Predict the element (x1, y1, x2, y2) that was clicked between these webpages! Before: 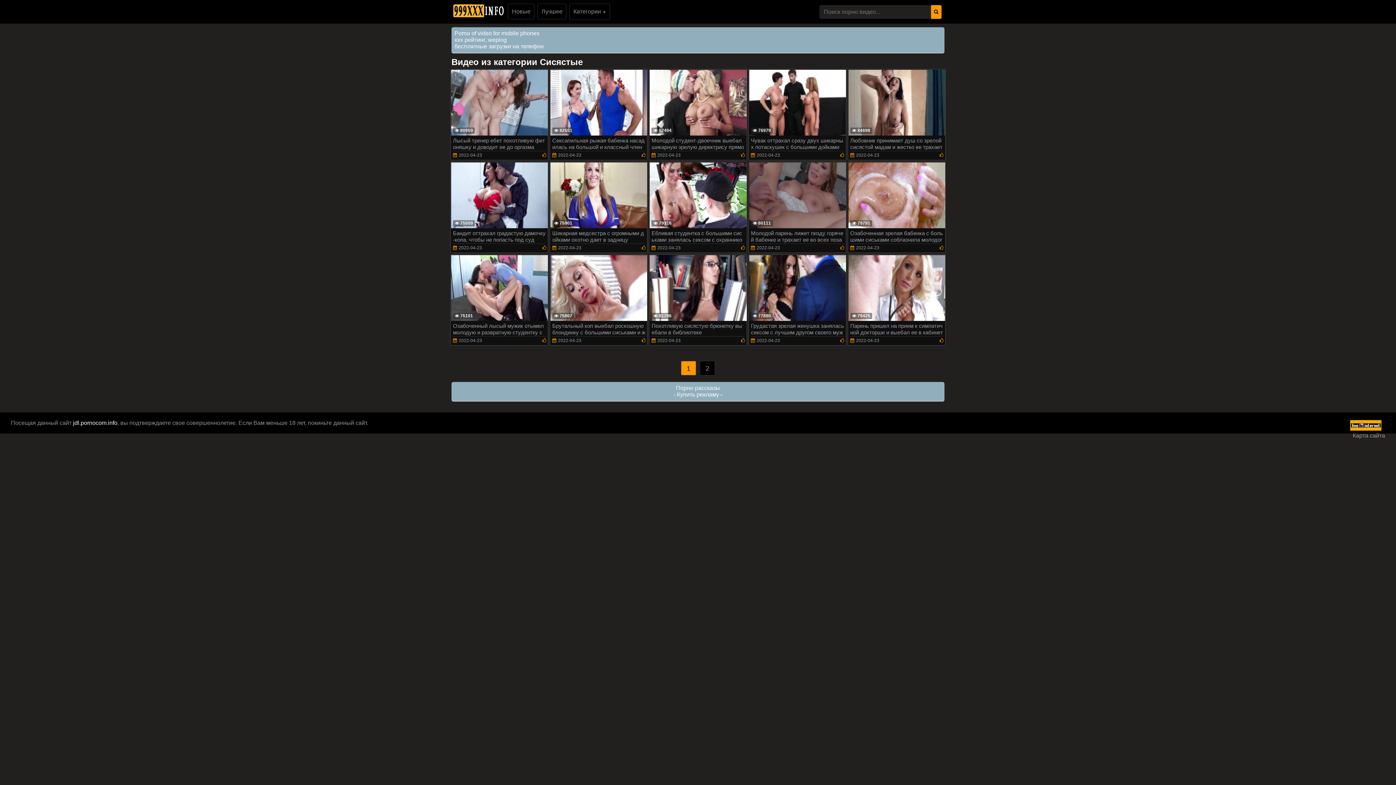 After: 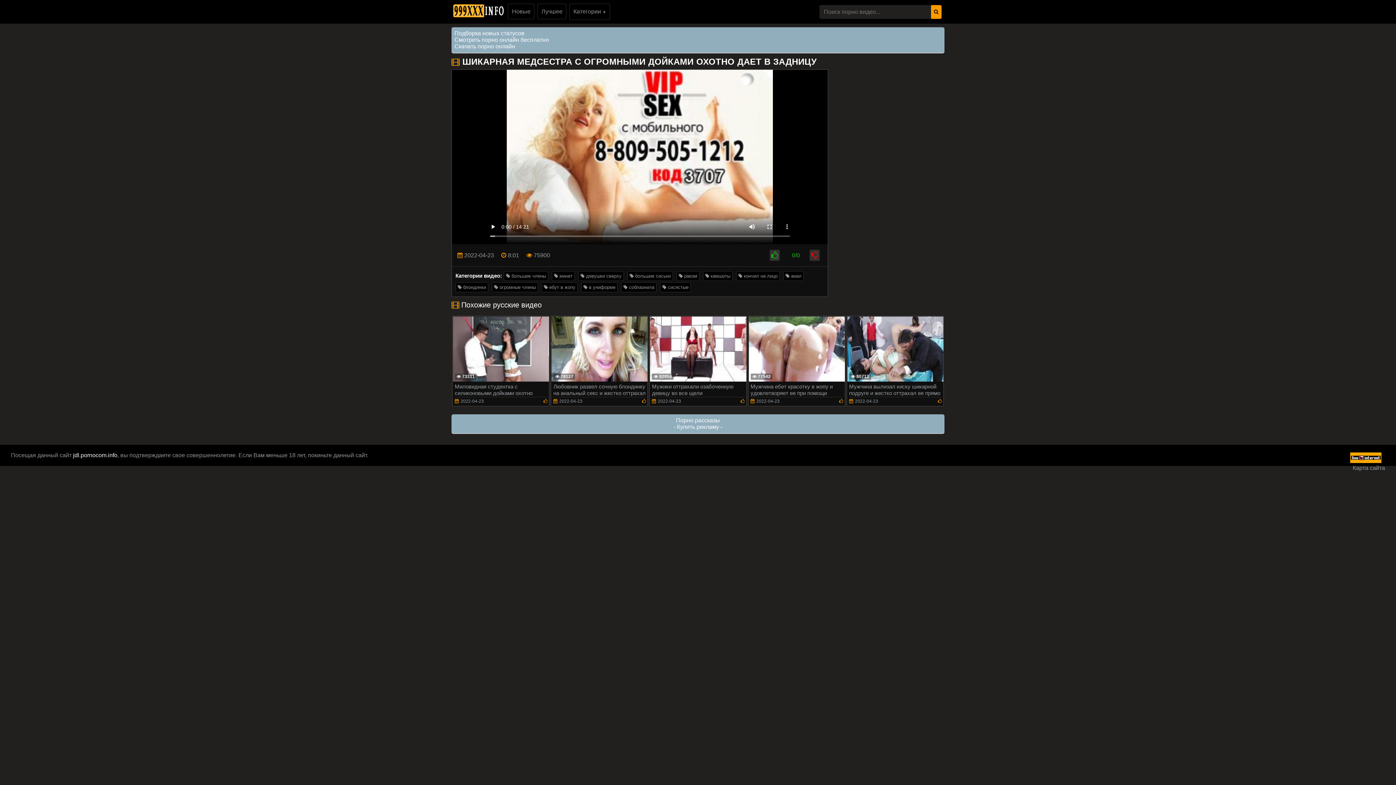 Action: bbox: (549, 161, 647, 253) label:  75901
Шикарная медсестра с огромными дойками охотно дает в задницу
2022-04-23